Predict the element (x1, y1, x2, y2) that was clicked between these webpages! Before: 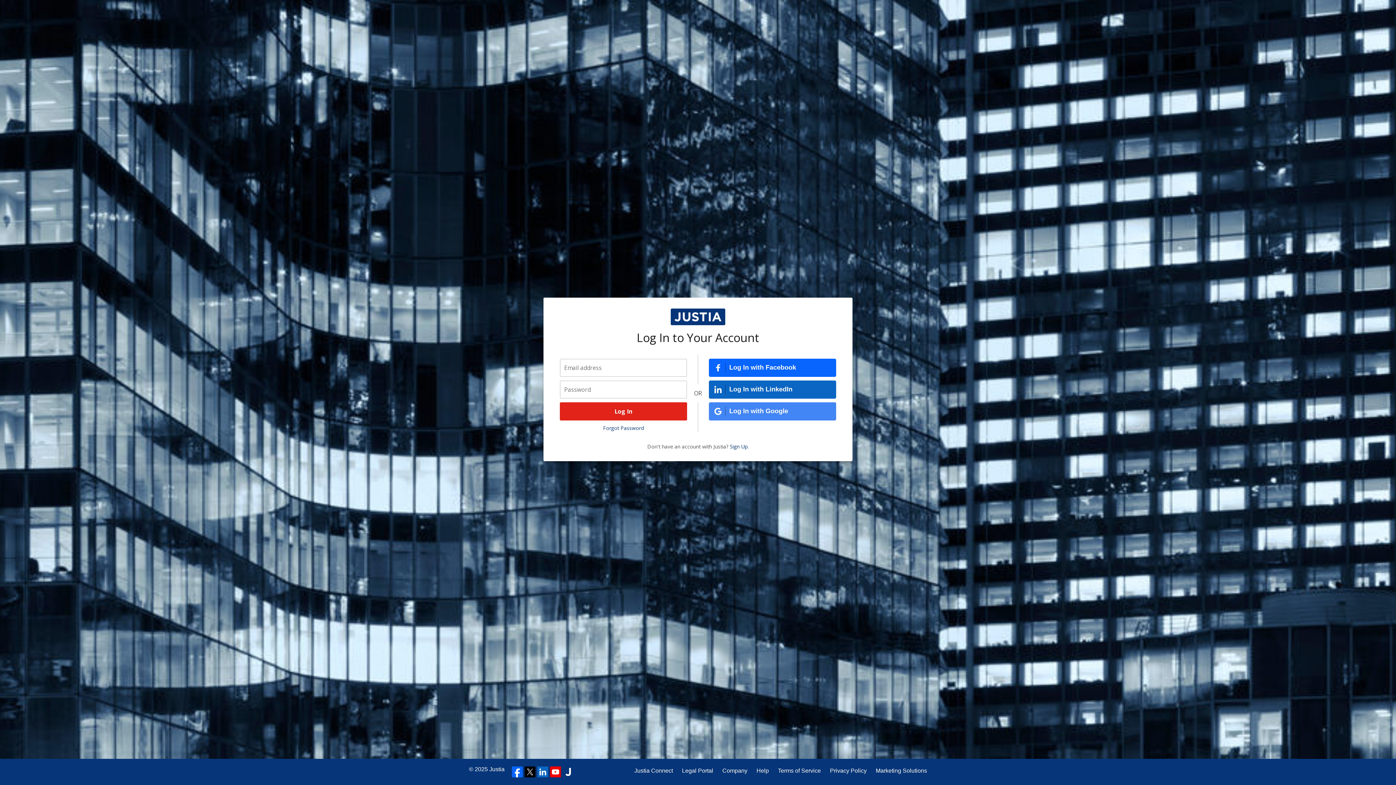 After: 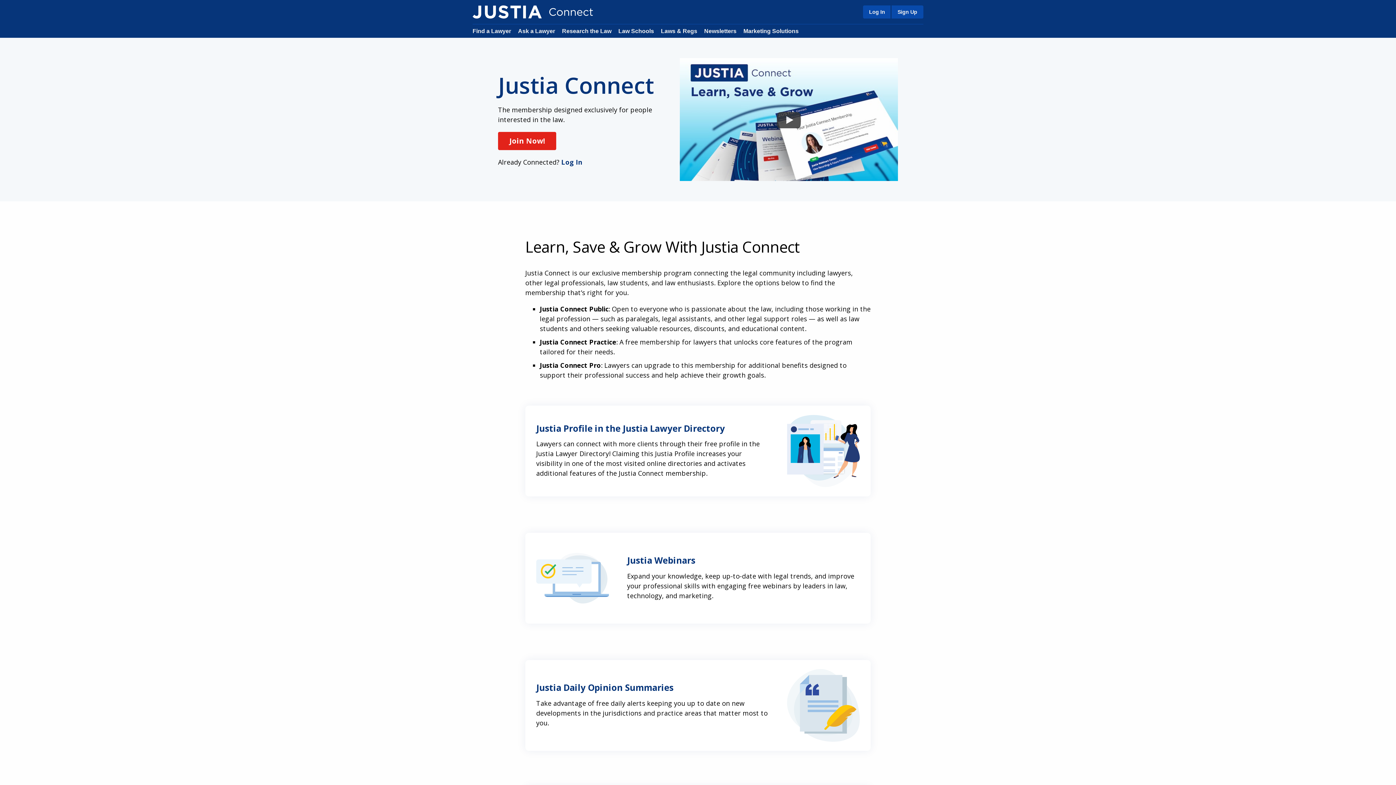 Action: bbox: (634, 766, 673, 775) label: Justia Connect